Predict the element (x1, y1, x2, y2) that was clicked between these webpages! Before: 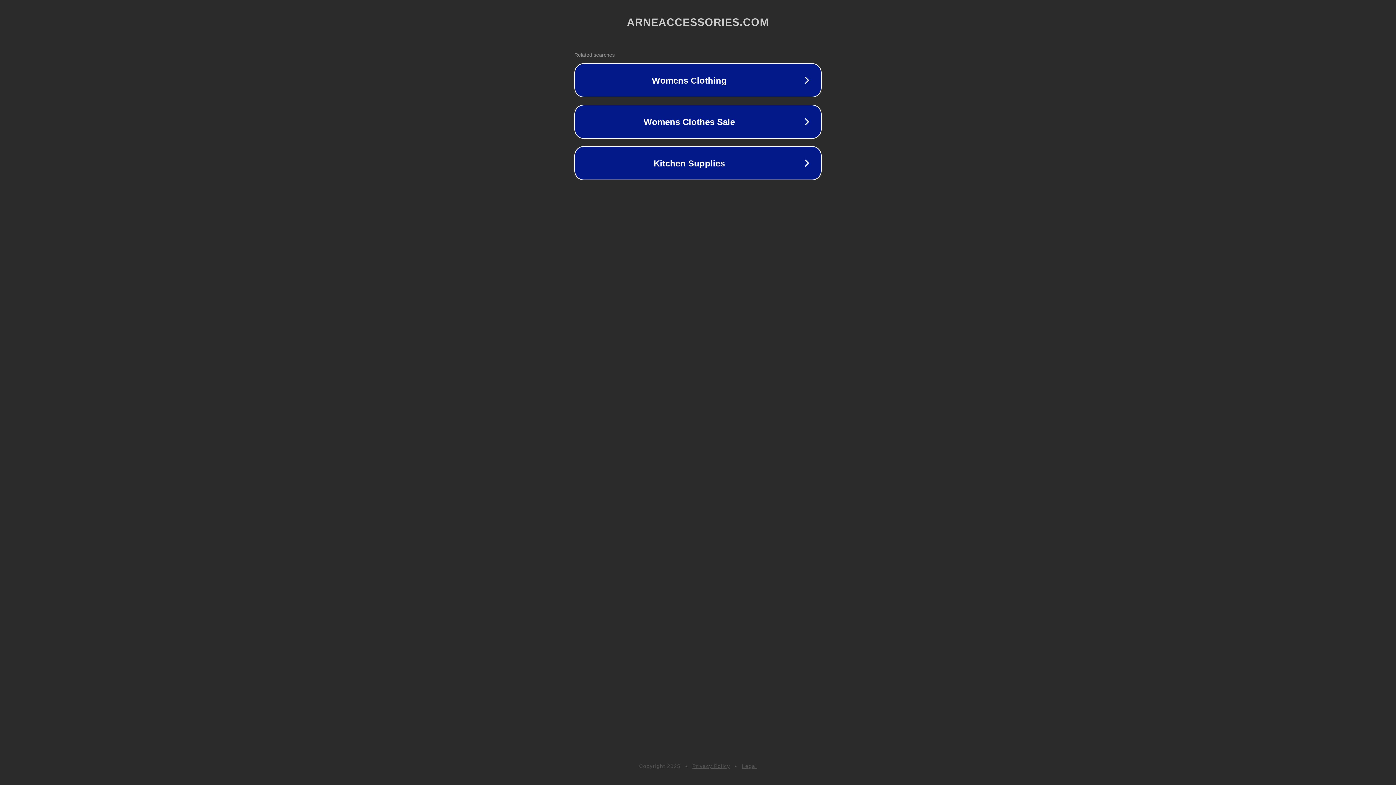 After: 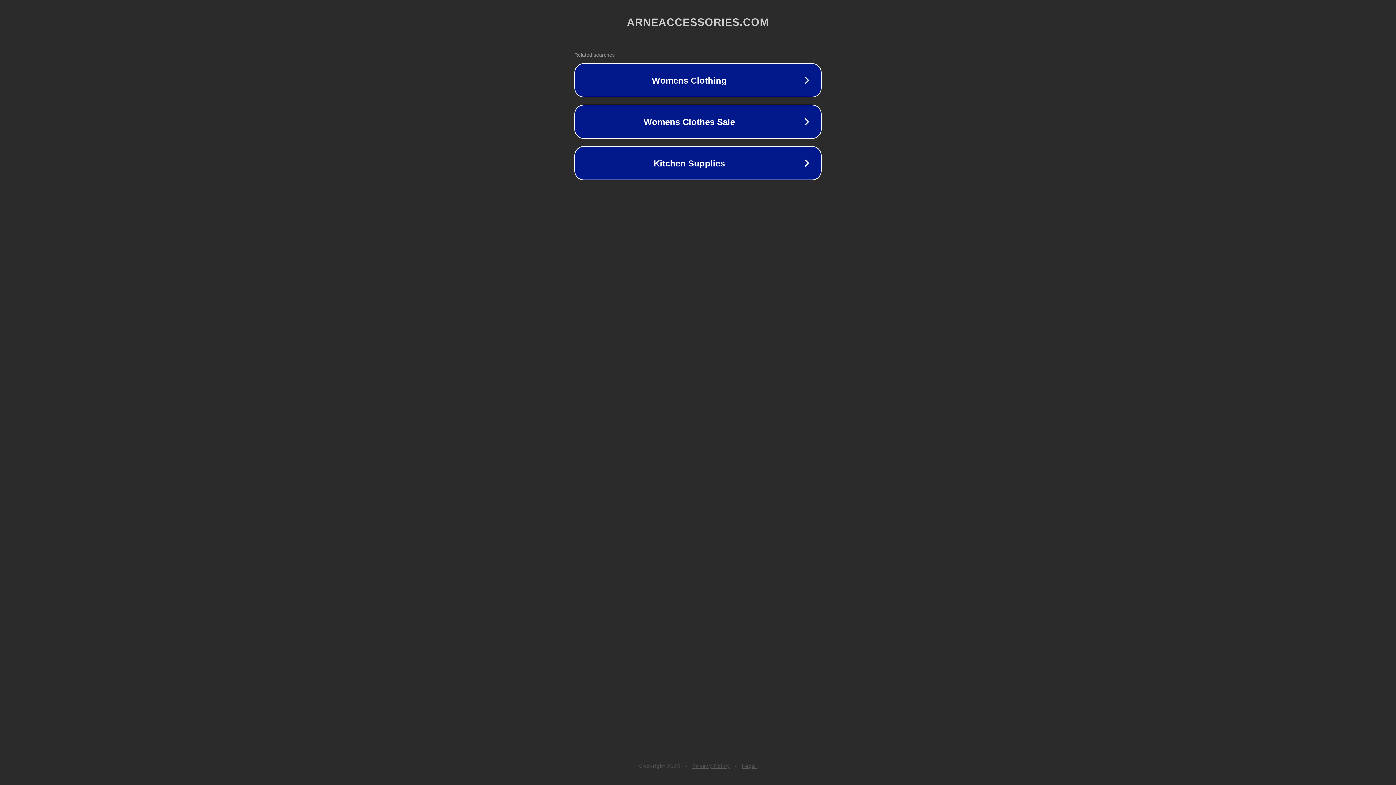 Action: label: Privacy Policy bbox: (692, 763, 730, 769)